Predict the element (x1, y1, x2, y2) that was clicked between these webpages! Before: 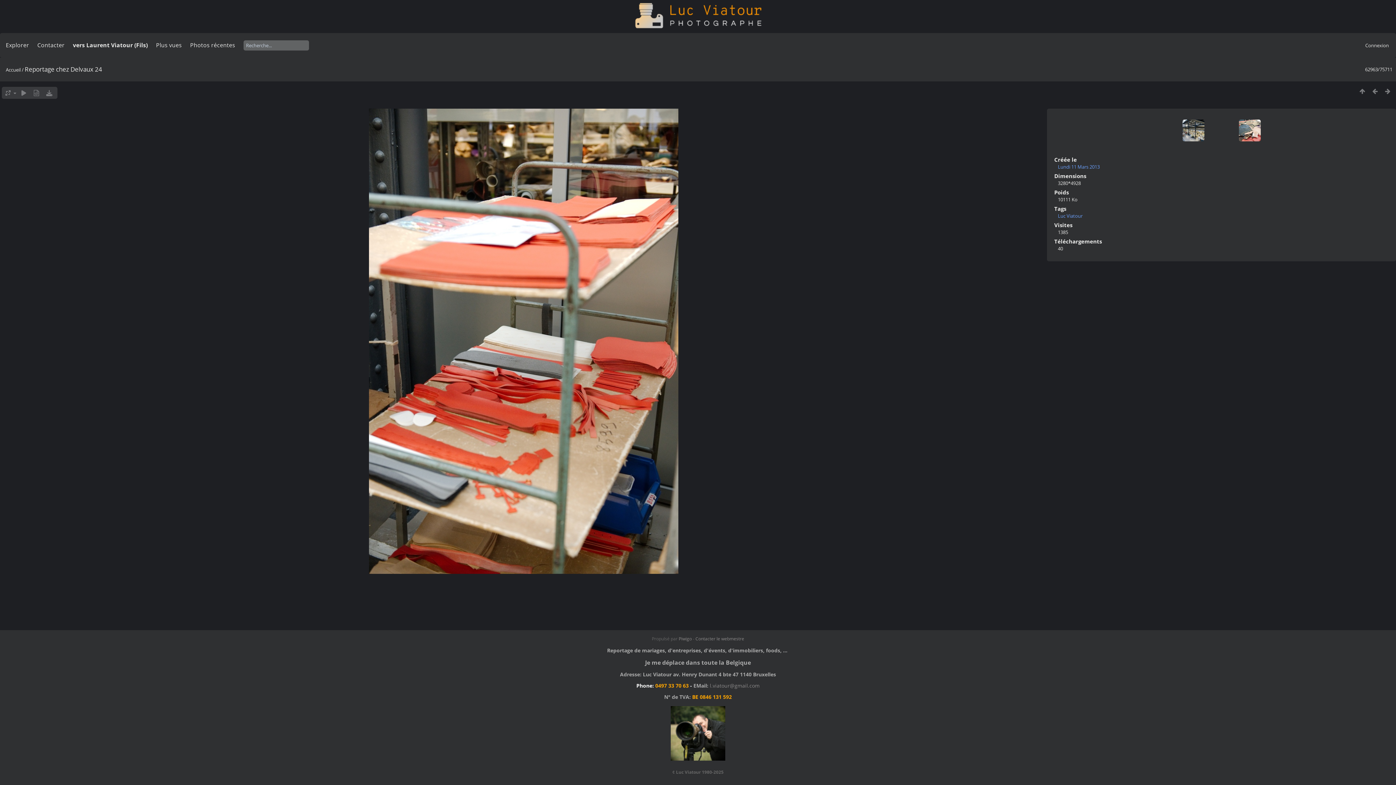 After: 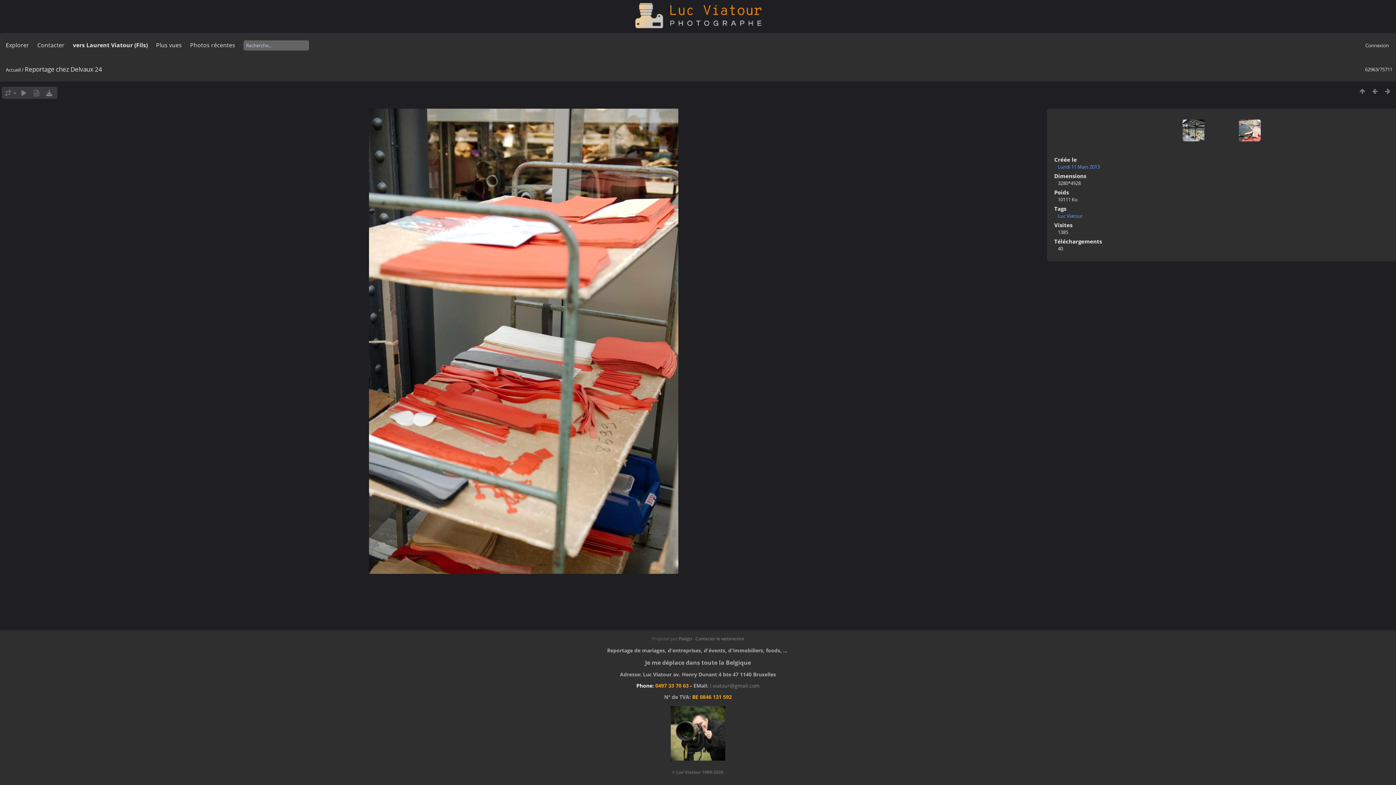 Action: bbox: (42, 88, 55, 97)